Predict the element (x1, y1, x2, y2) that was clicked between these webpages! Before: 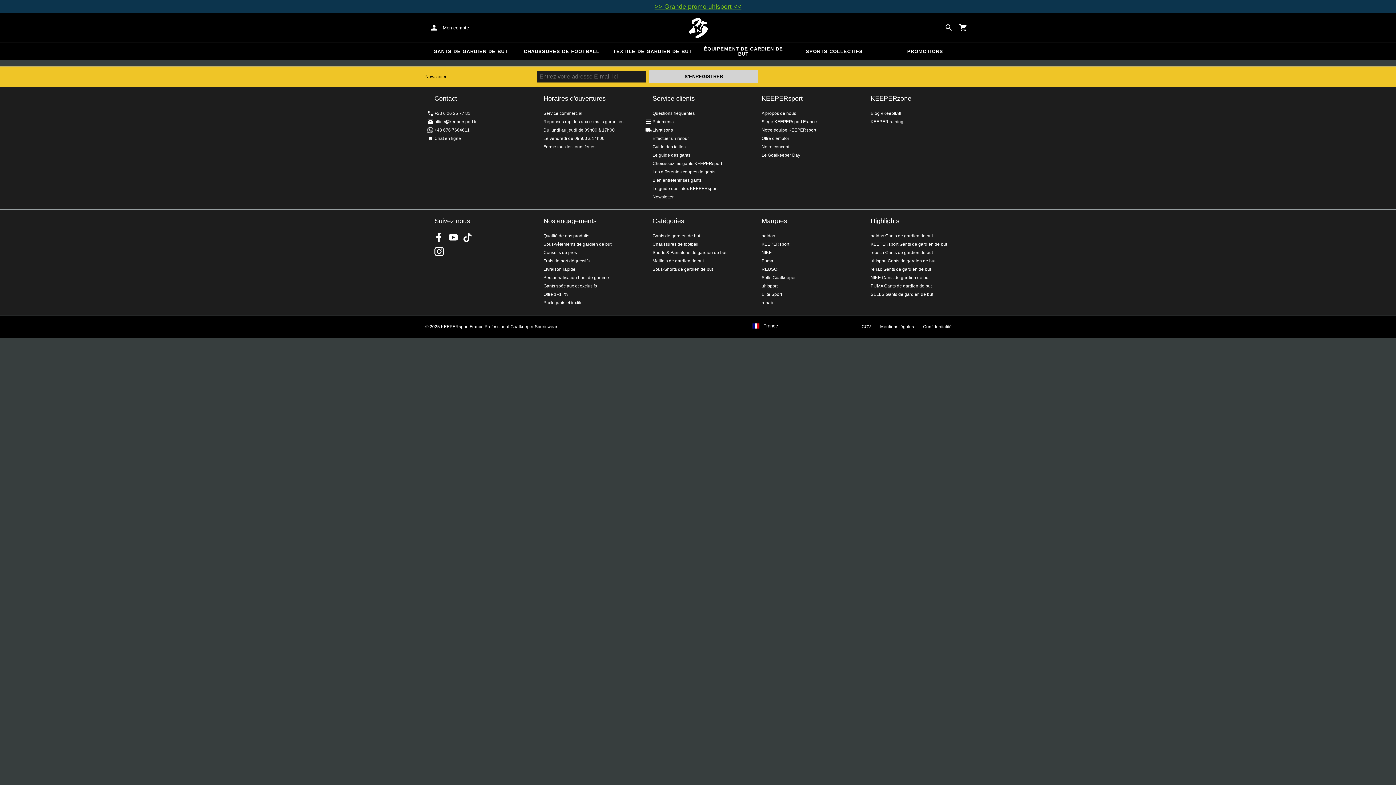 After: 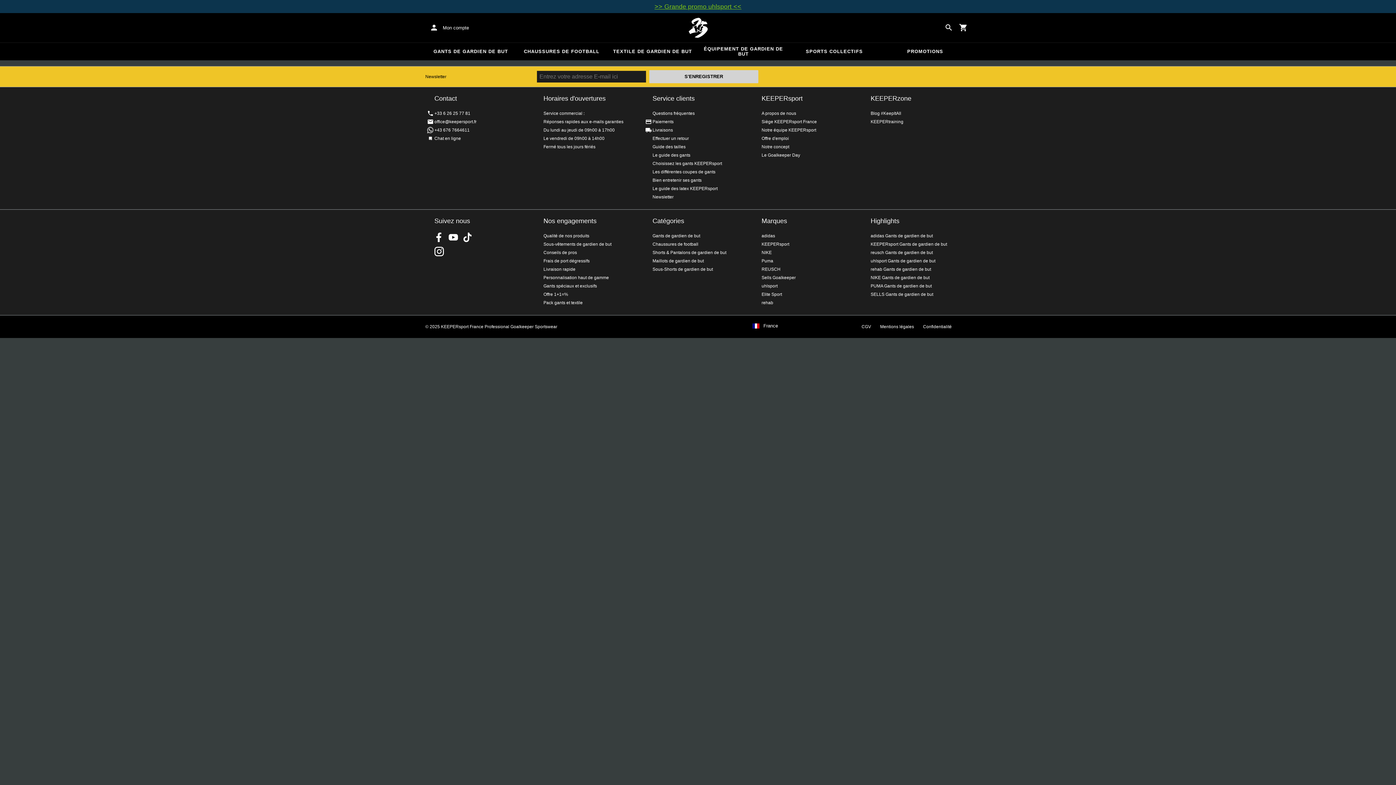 Action: bbox: (761, 241, 789, 246) label: KEEPERsport